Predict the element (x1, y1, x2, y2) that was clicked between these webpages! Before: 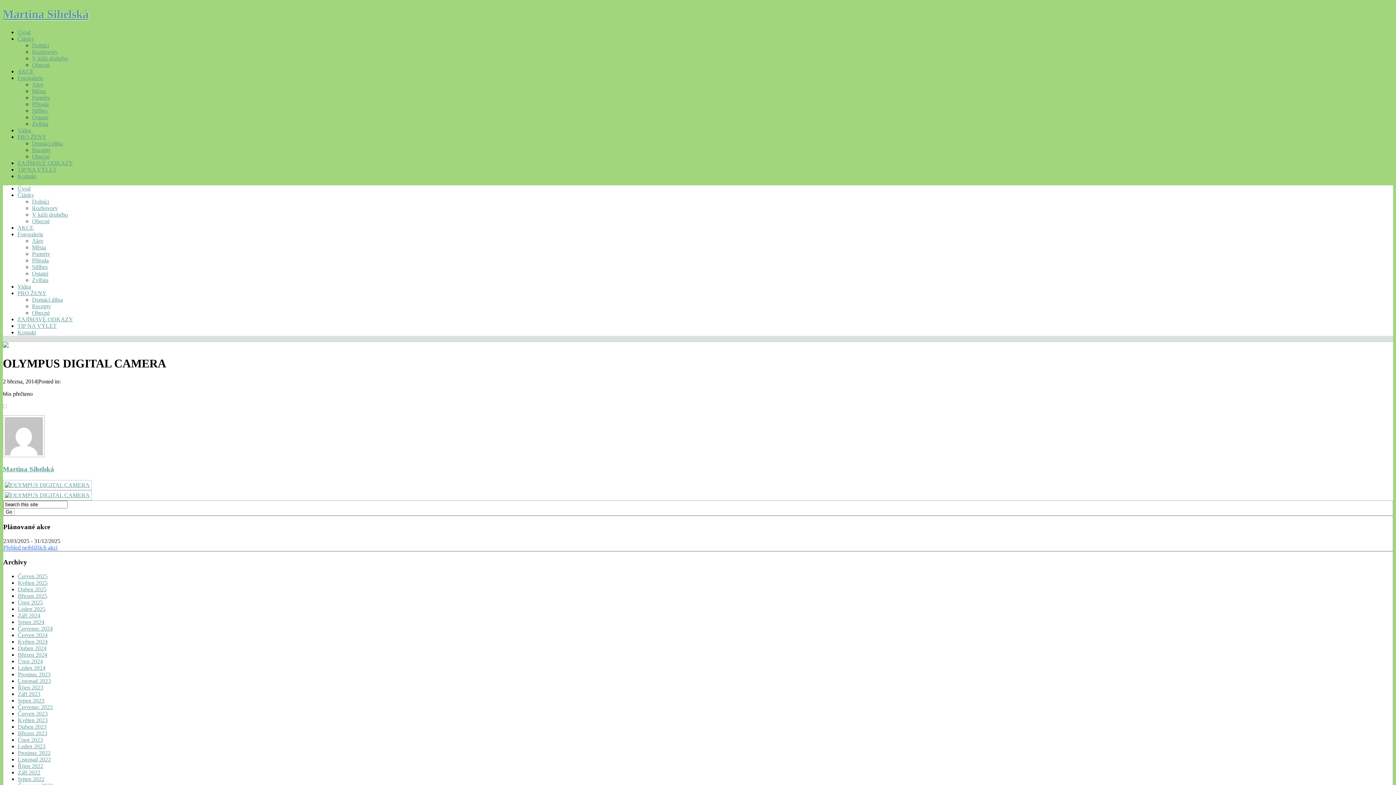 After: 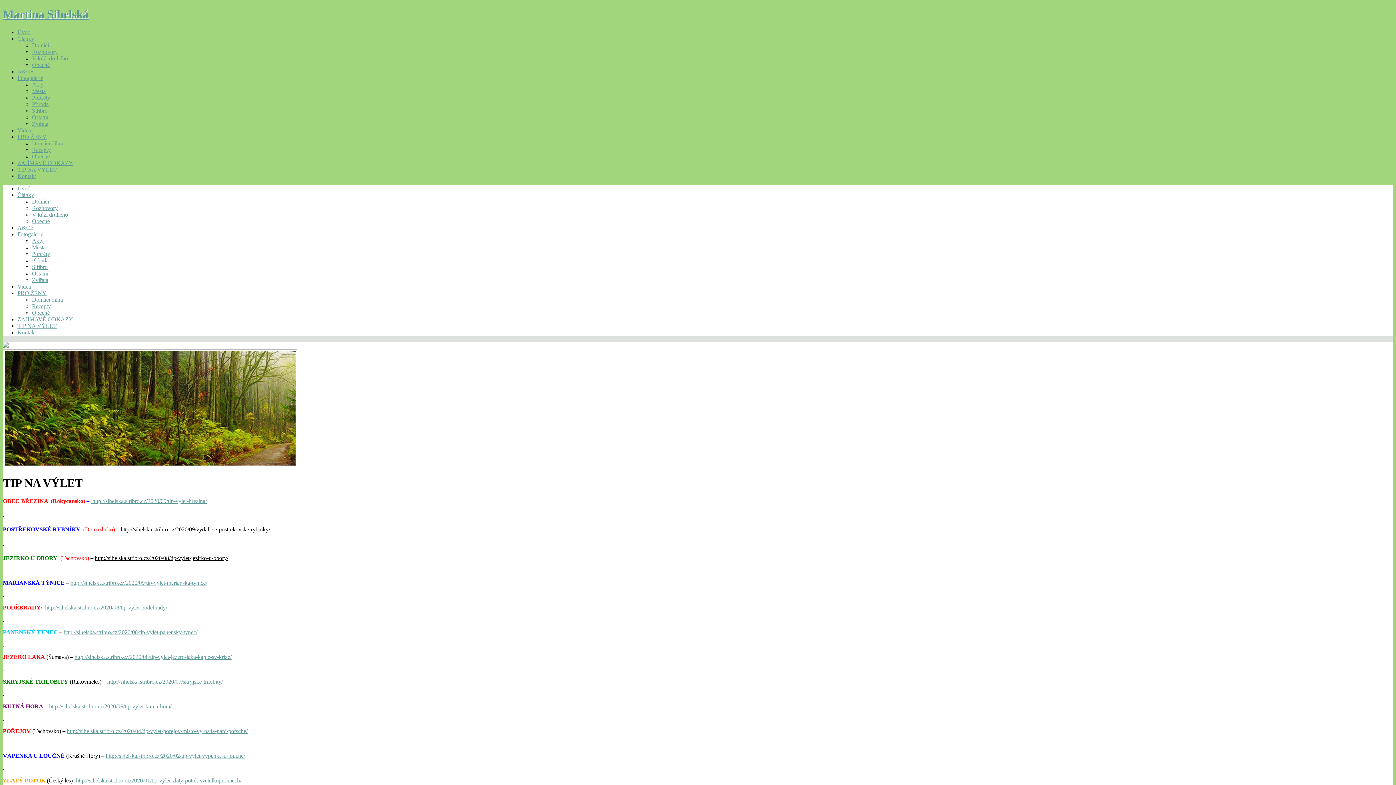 Action: bbox: (17, 322, 56, 329) label: TIP NA VÝLET